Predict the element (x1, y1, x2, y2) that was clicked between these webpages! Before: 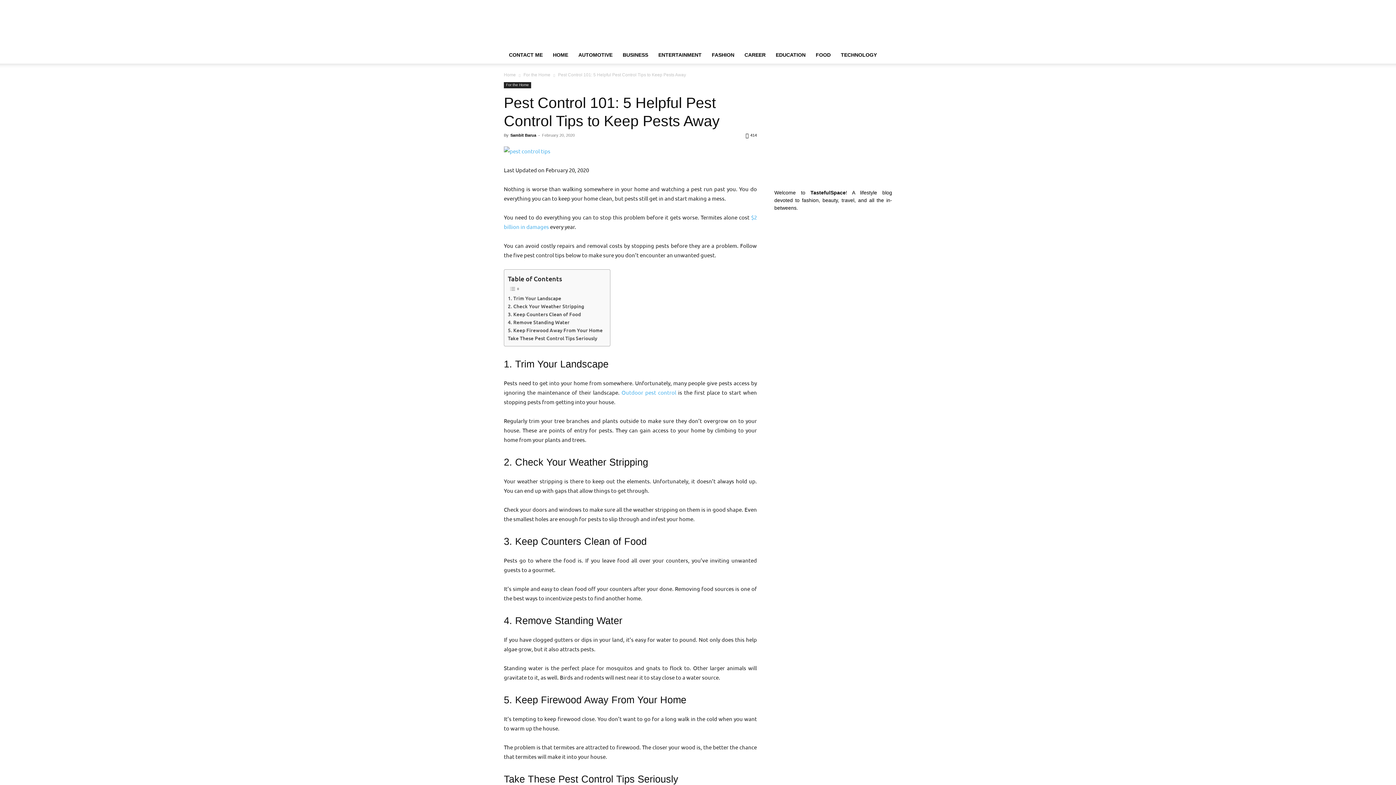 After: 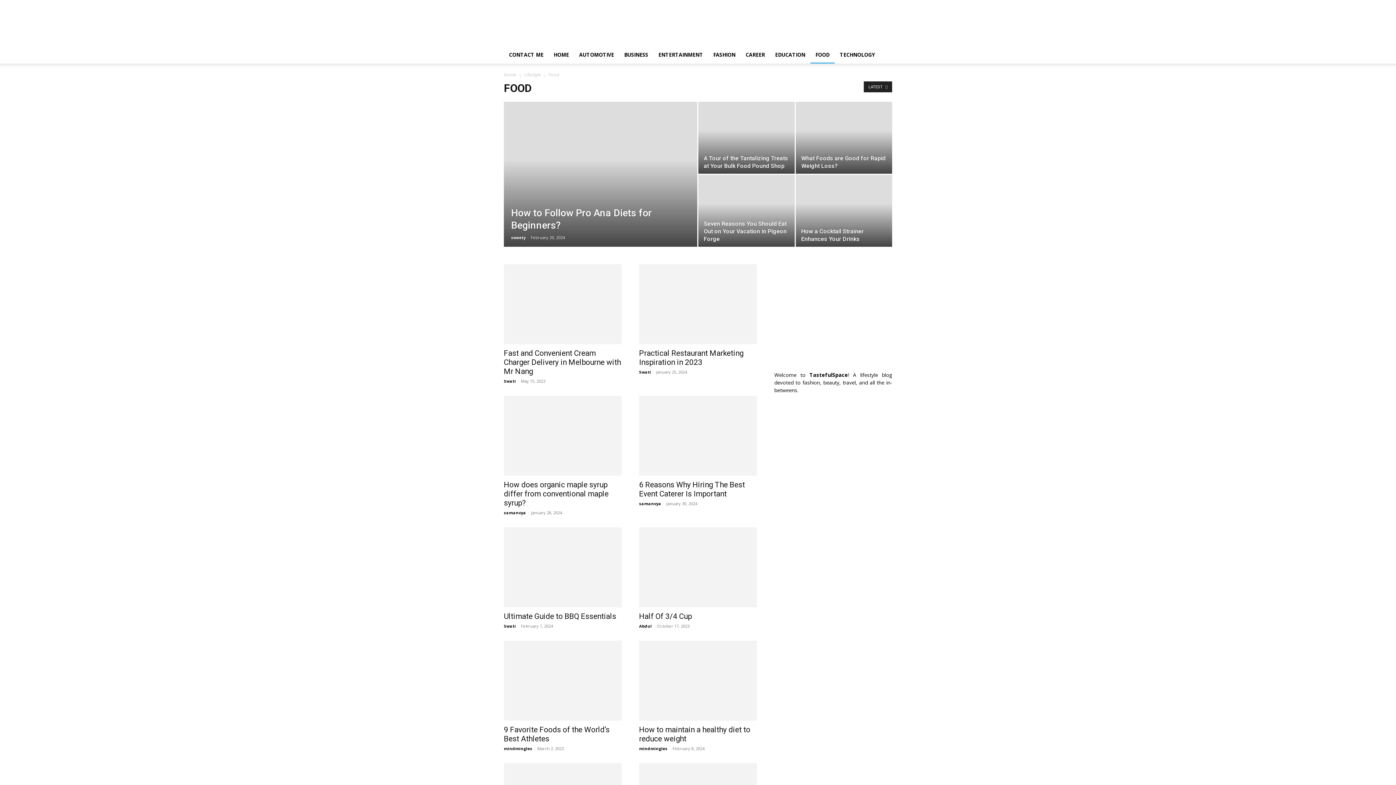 Action: bbox: (810, 46, 836, 63) label: FOOD